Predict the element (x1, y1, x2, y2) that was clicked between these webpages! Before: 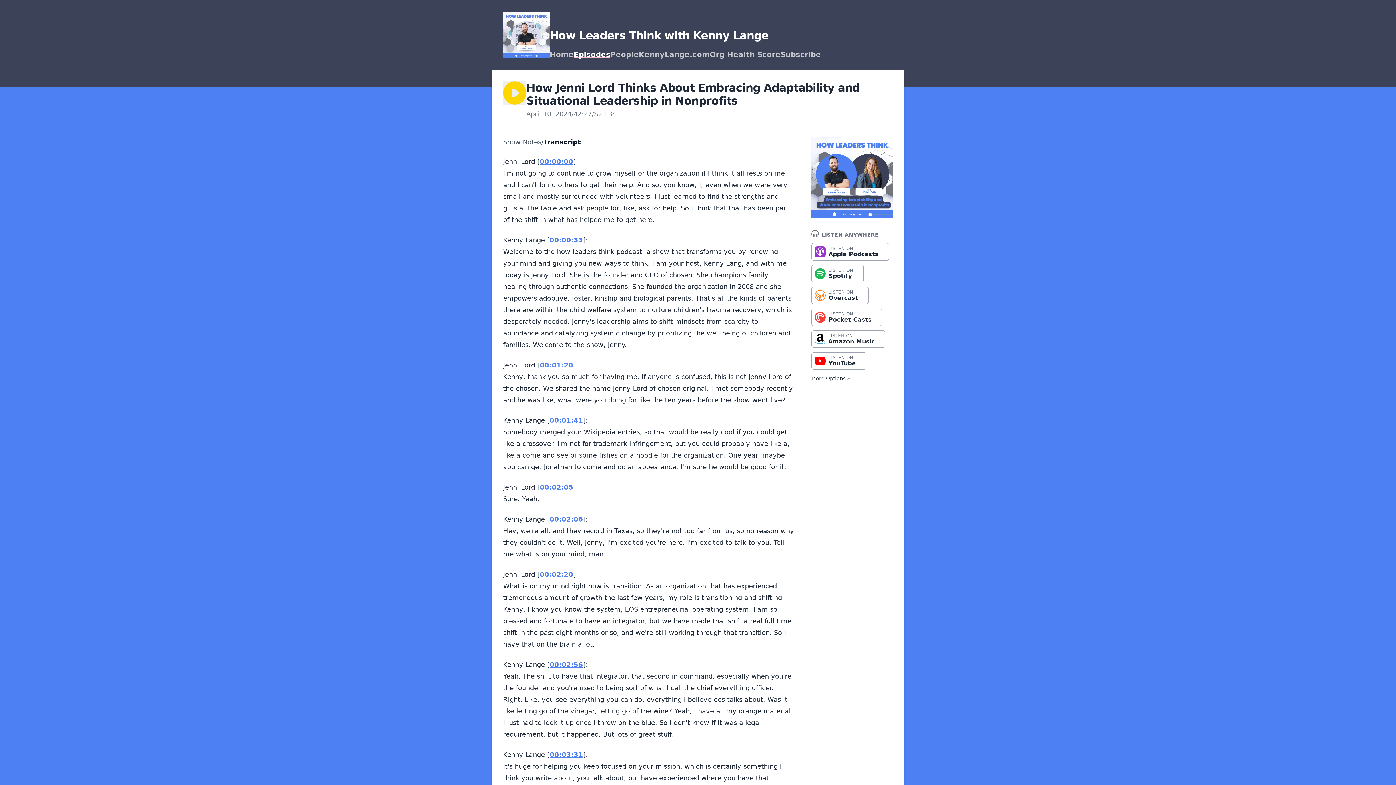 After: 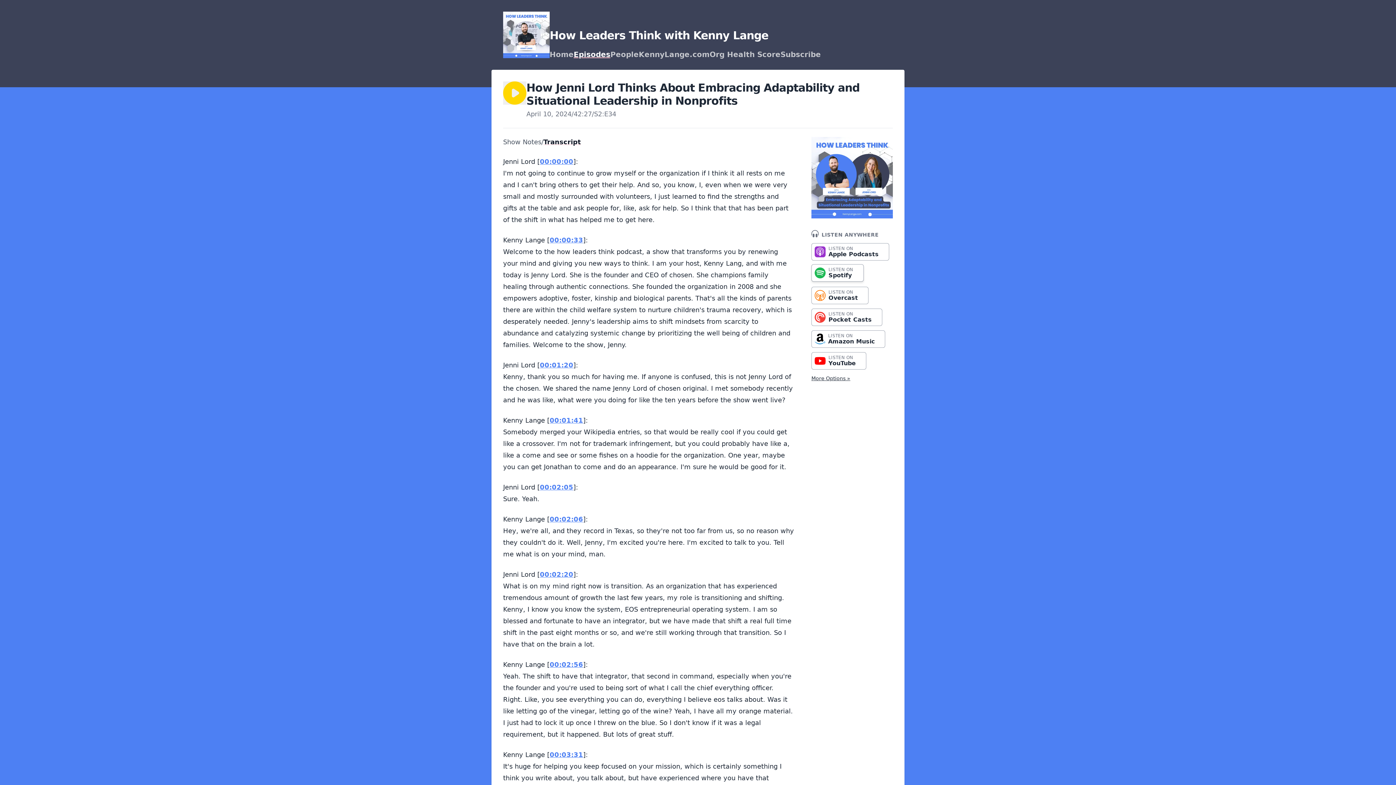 Action: label: LISTEN ON
Spotify bbox: (811, 265, 863, 282)